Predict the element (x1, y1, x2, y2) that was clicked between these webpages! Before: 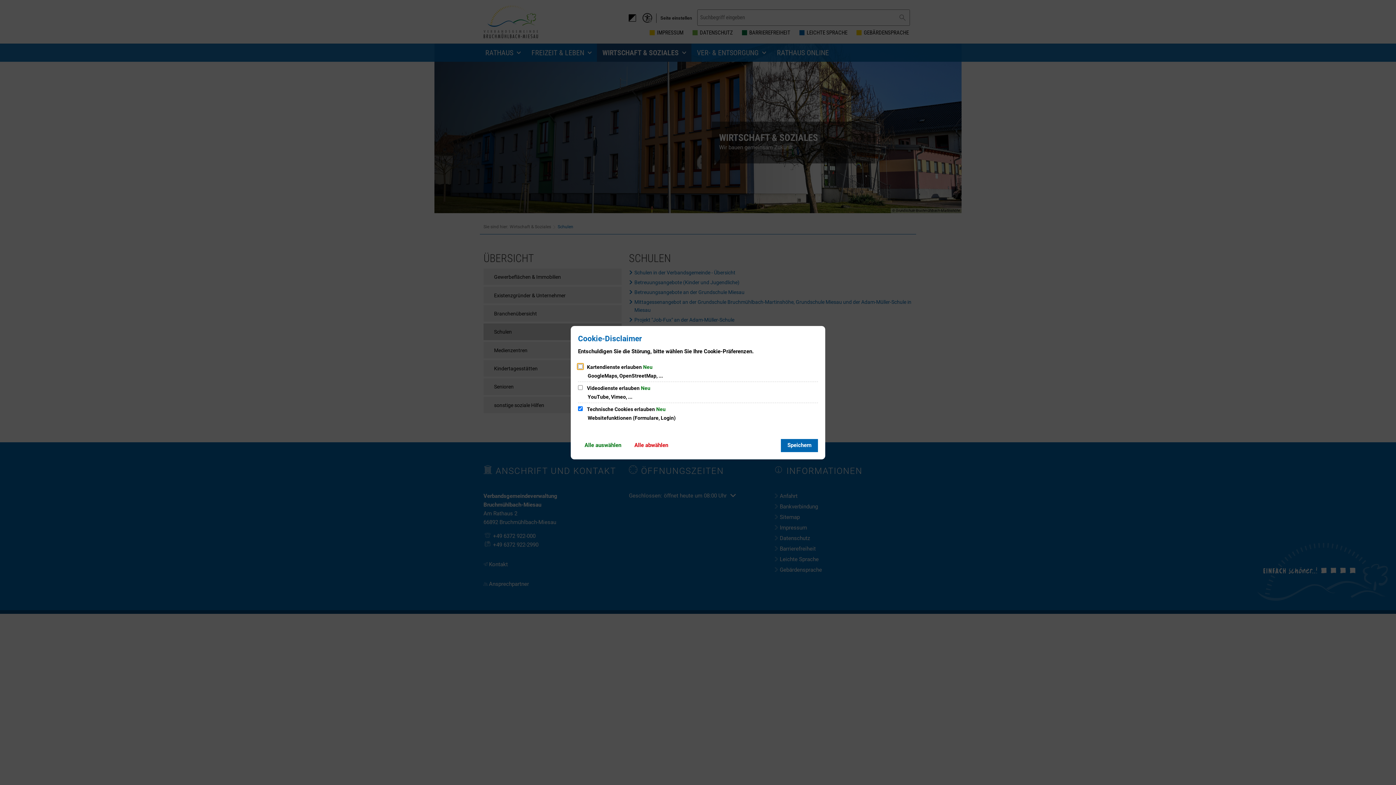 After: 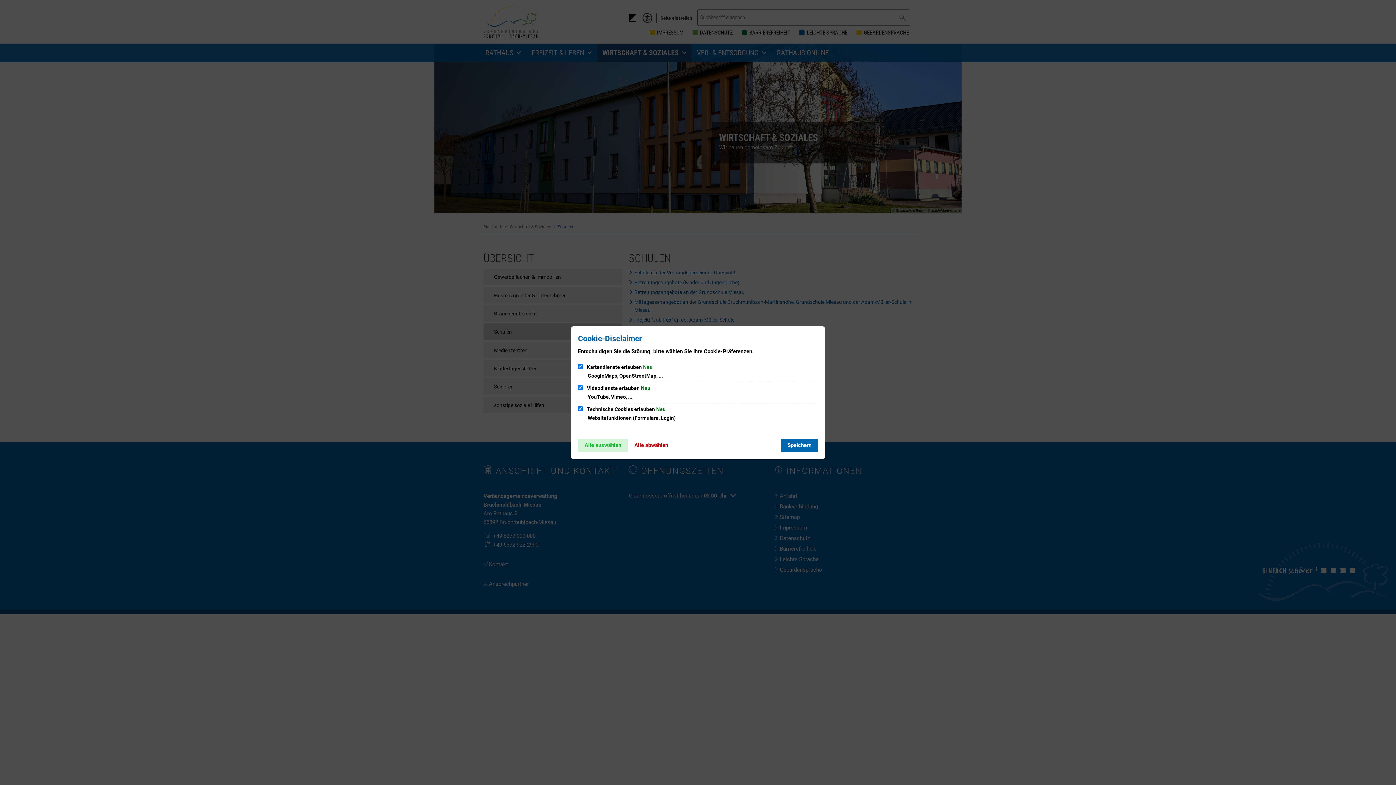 Action: bbox: (578, 439, 628, 452) label: Alle auswählen